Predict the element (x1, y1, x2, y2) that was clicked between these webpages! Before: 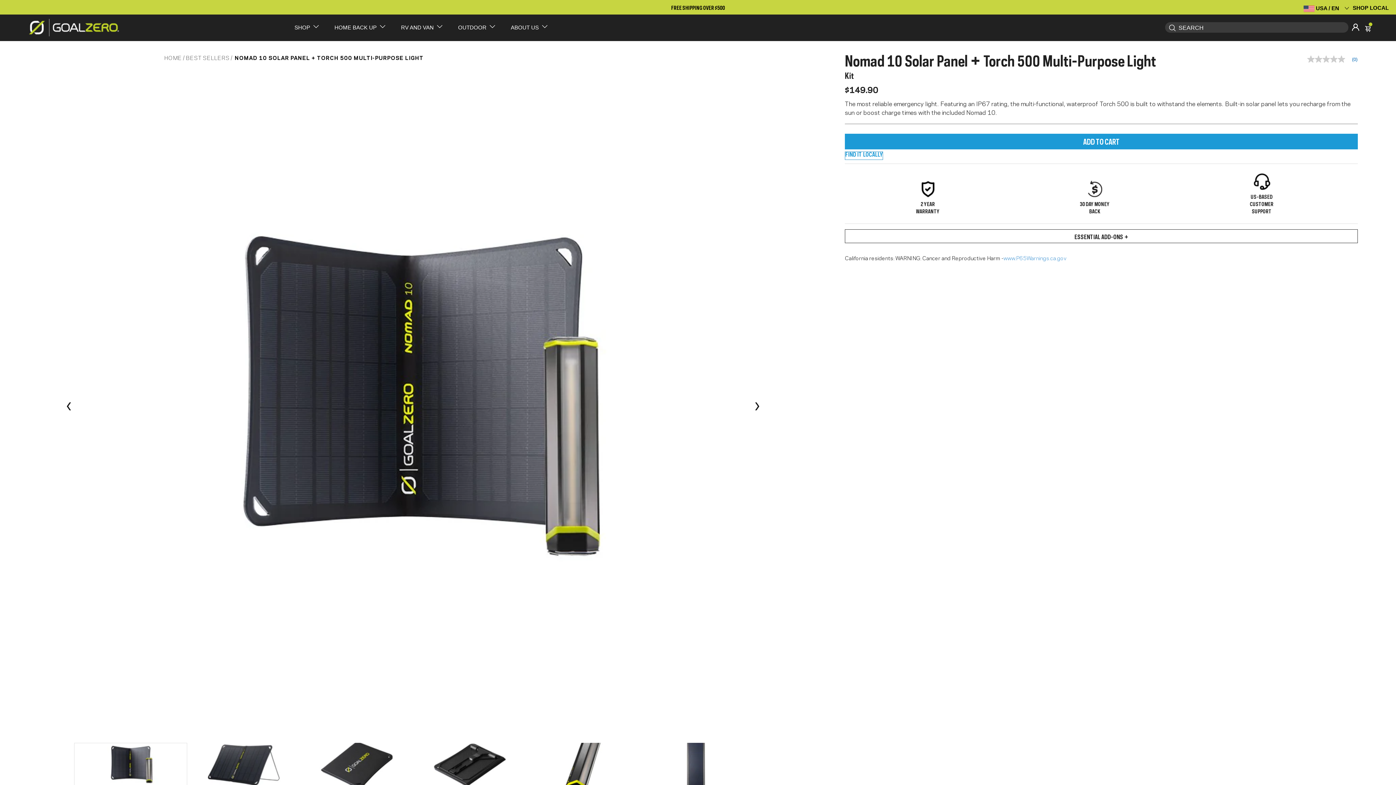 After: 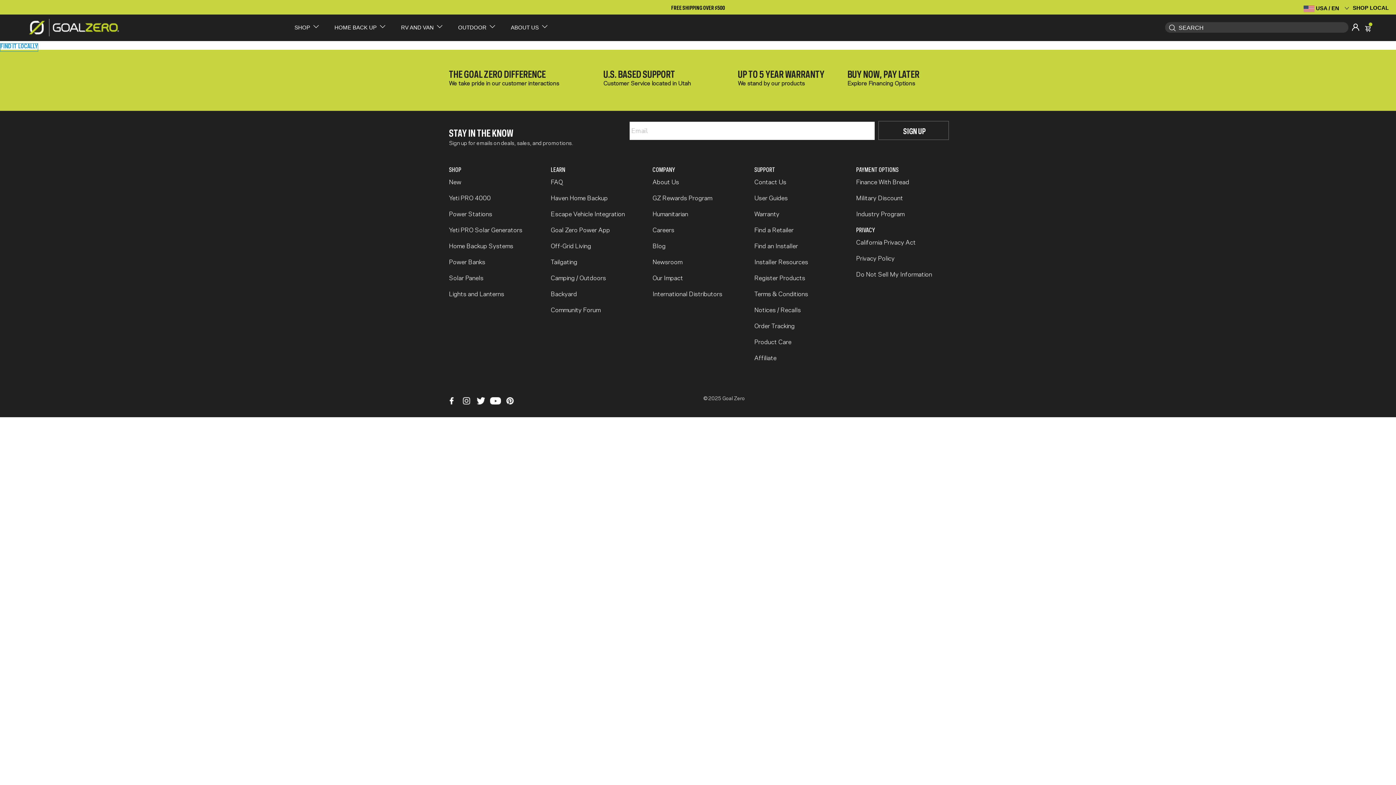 Action: bbox: (1353, 4, 1389, 10) label: /pages/dealer-locator